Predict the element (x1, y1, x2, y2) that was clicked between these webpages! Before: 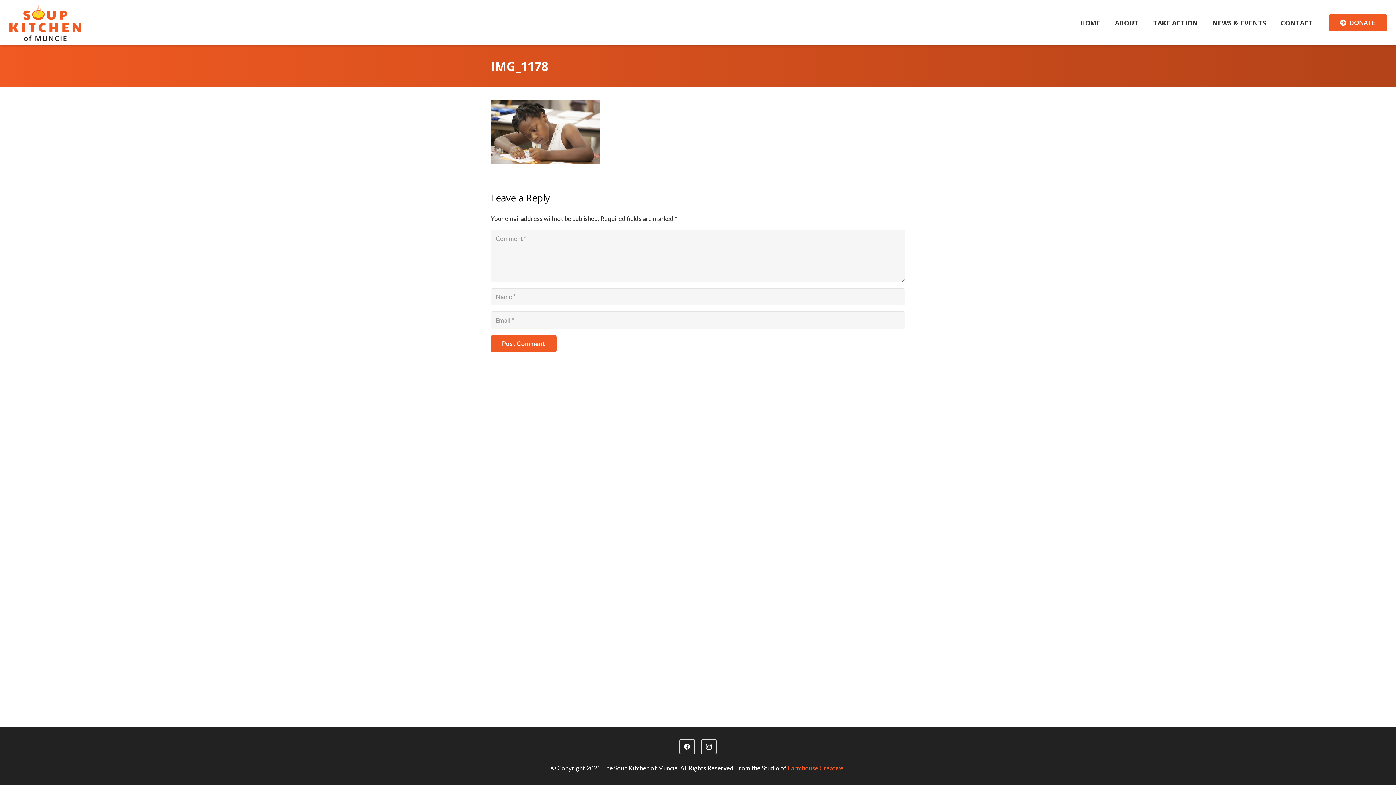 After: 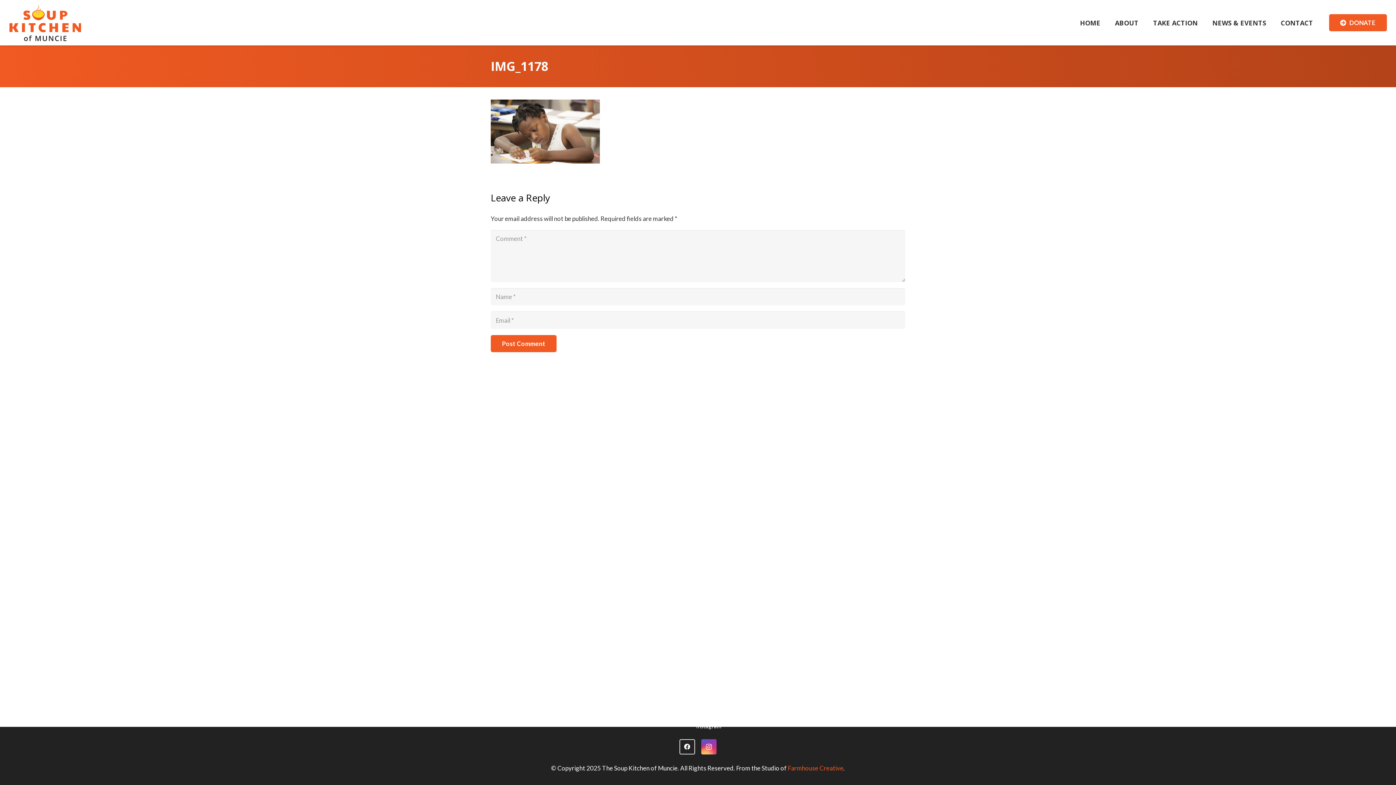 Action: bbox: (701, 739, 716, 754) label: Instagram